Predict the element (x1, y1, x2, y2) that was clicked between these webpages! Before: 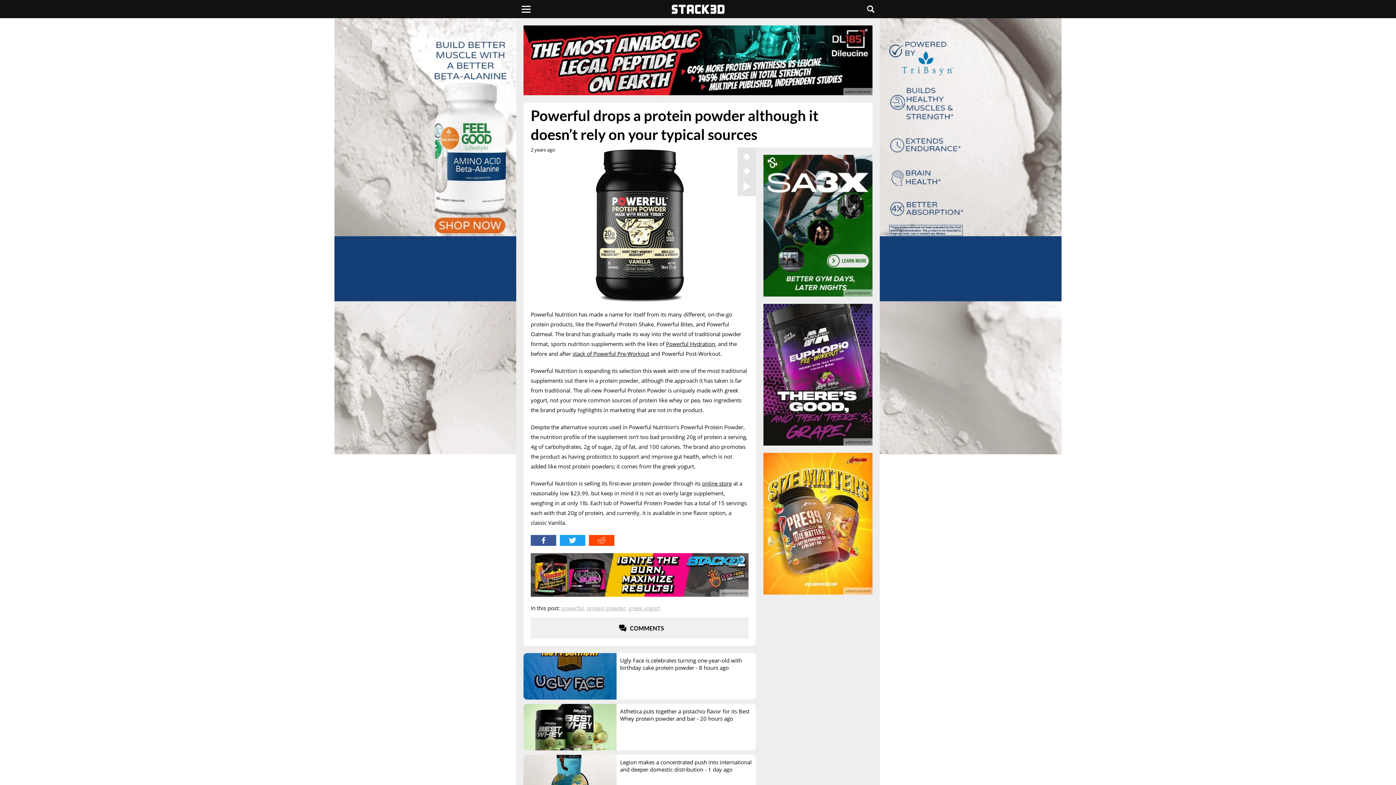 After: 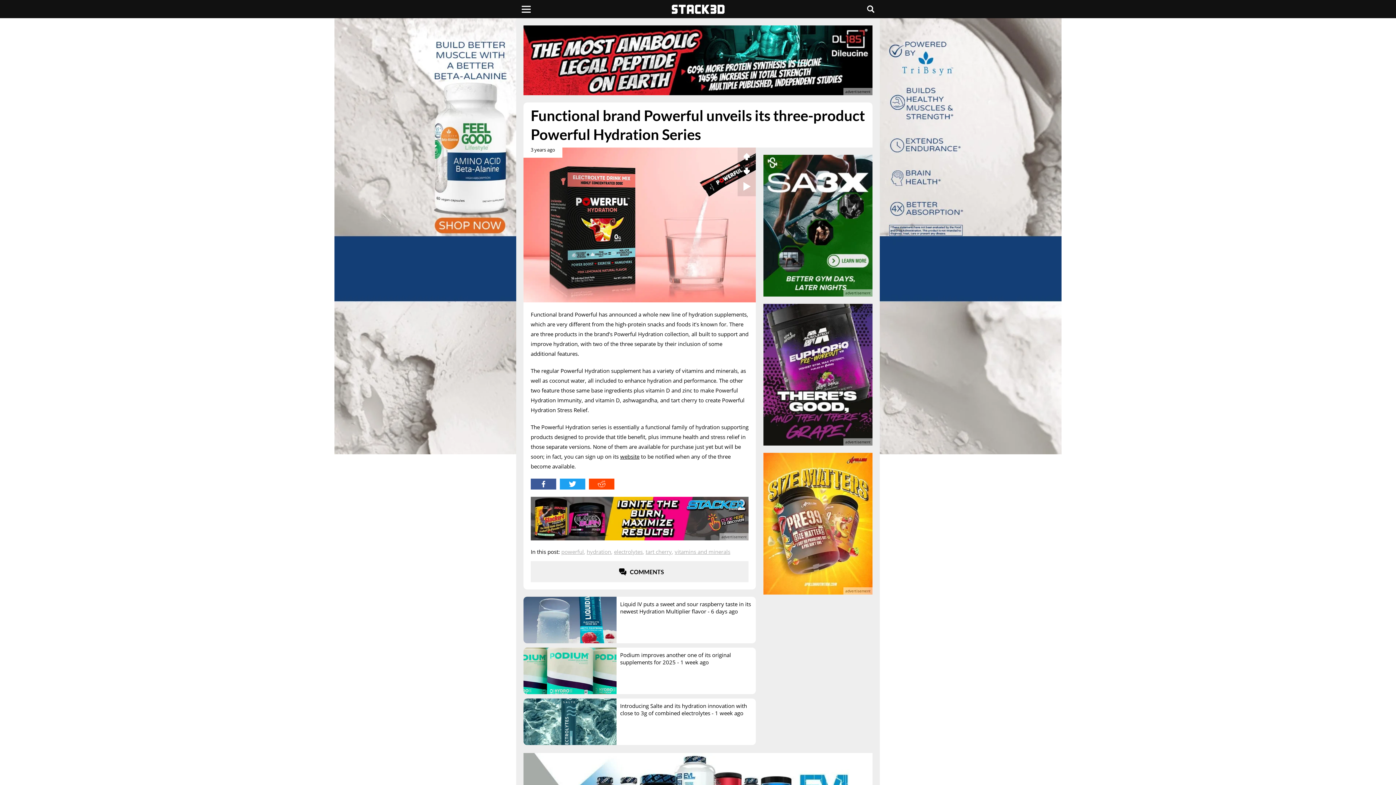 Action: bbox: (666, 340, 715, 347) label: Powerful Hydration